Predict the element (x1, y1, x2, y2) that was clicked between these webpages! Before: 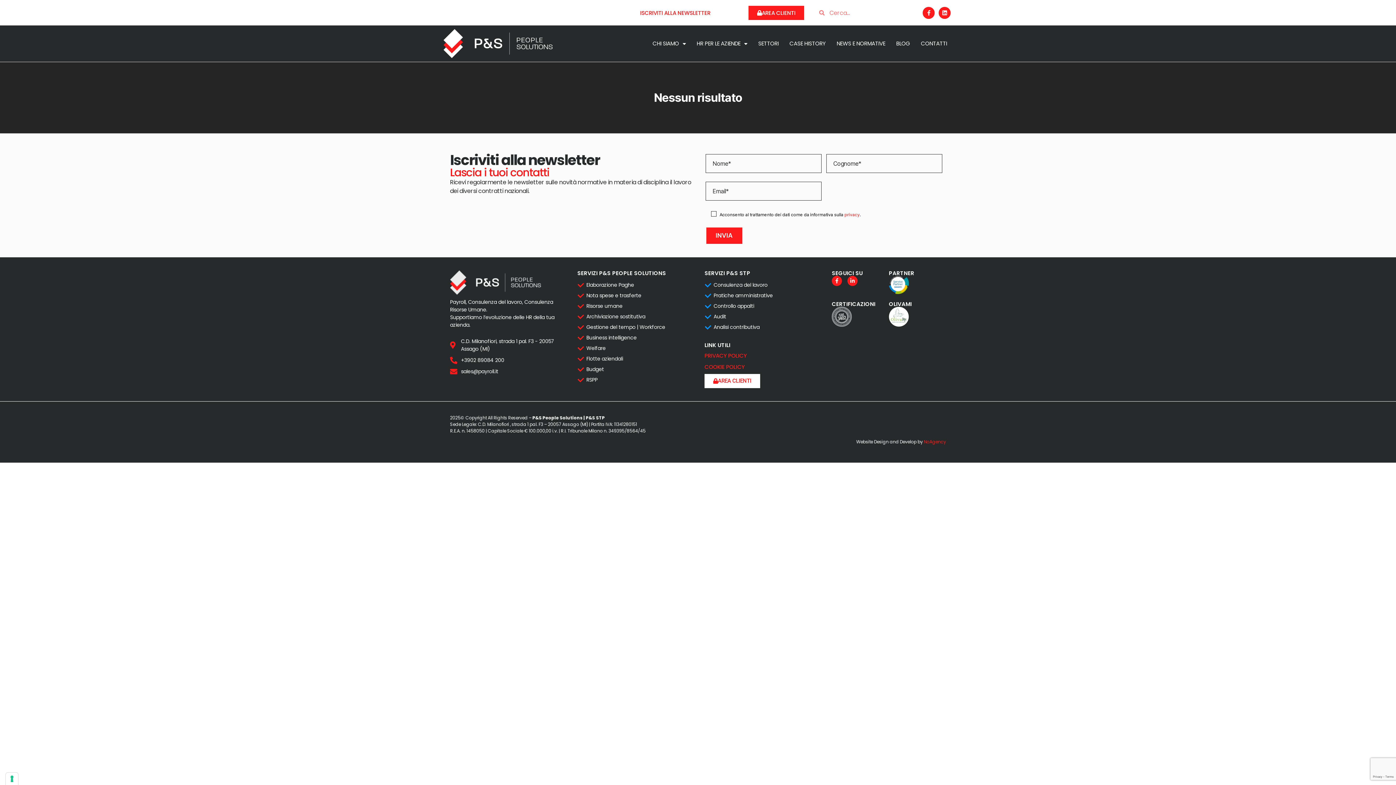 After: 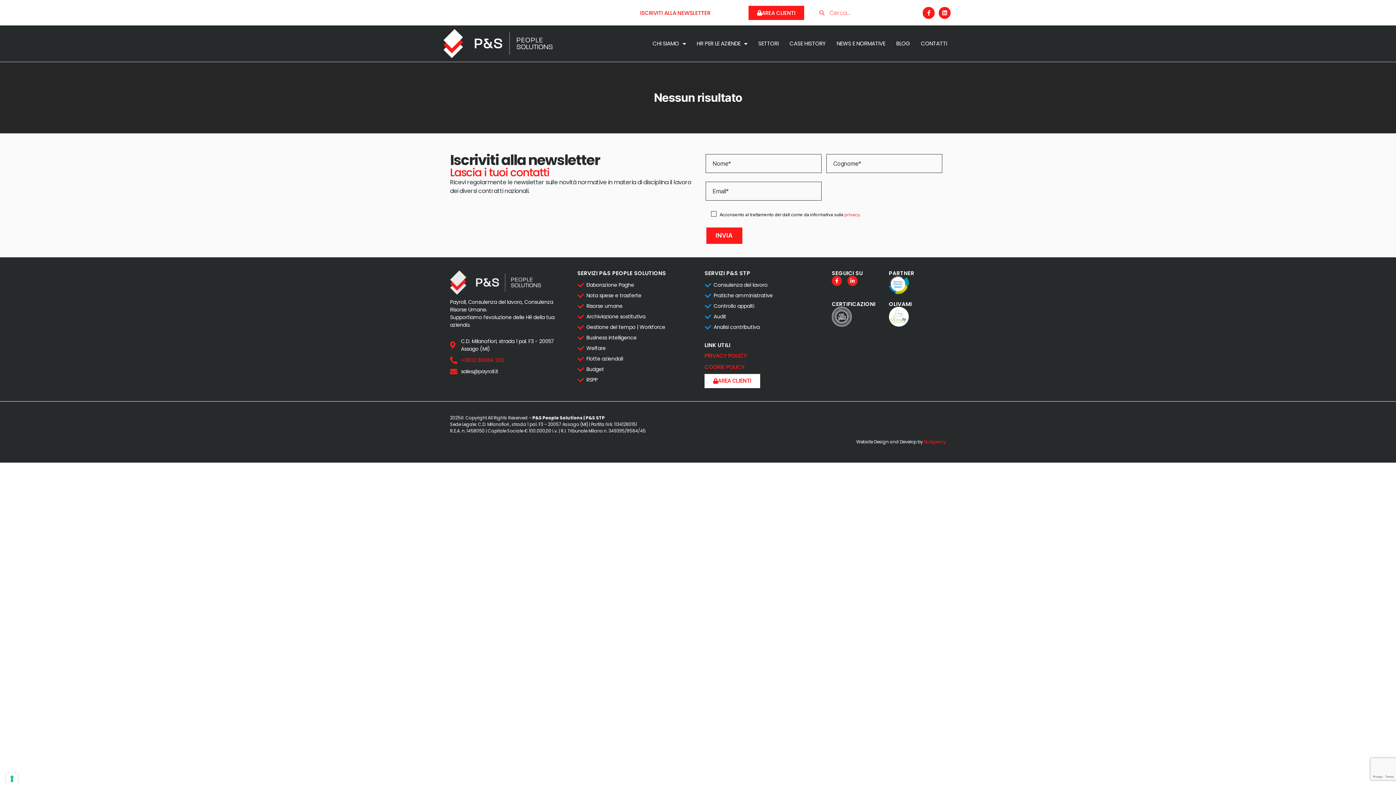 Action: label: +3902 89084 200 bbox: (450, 356, 564, 364)